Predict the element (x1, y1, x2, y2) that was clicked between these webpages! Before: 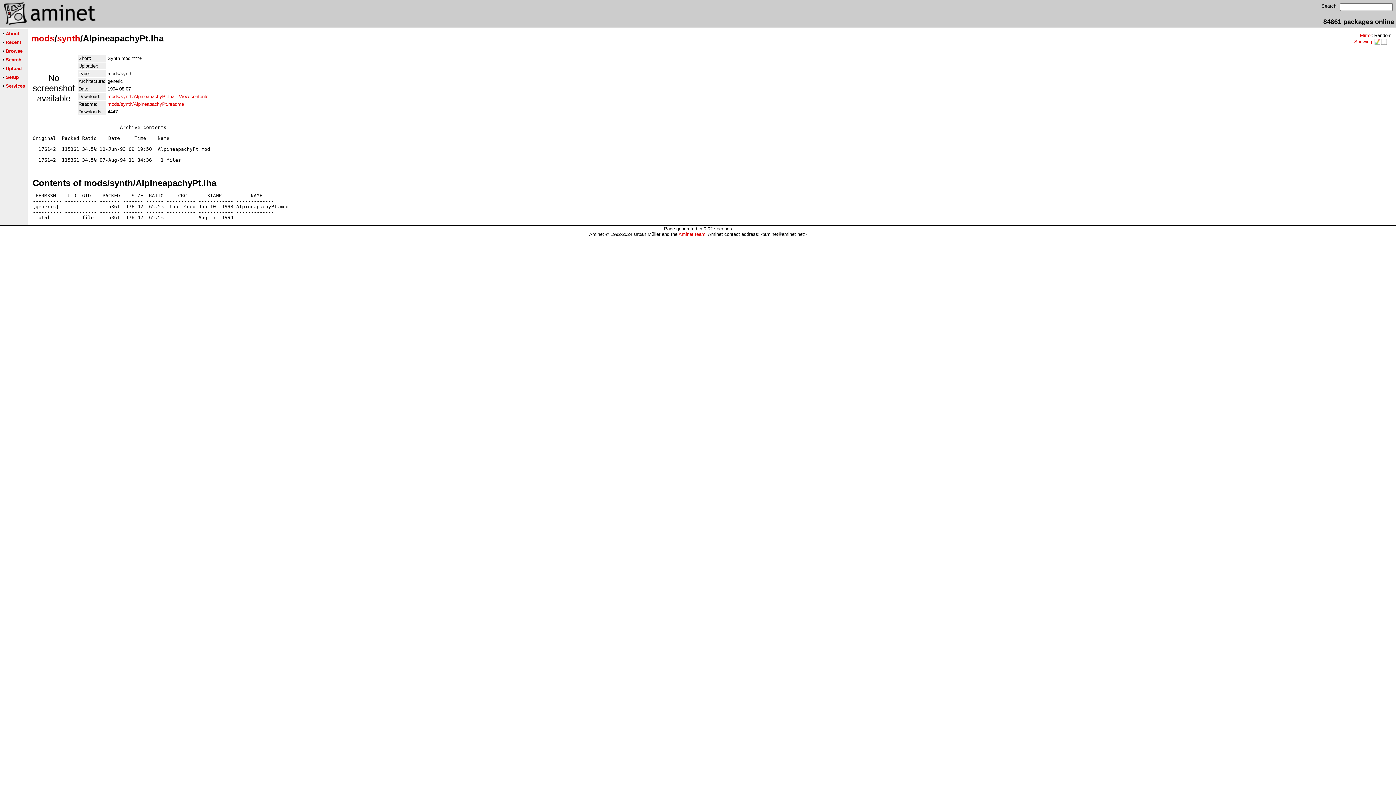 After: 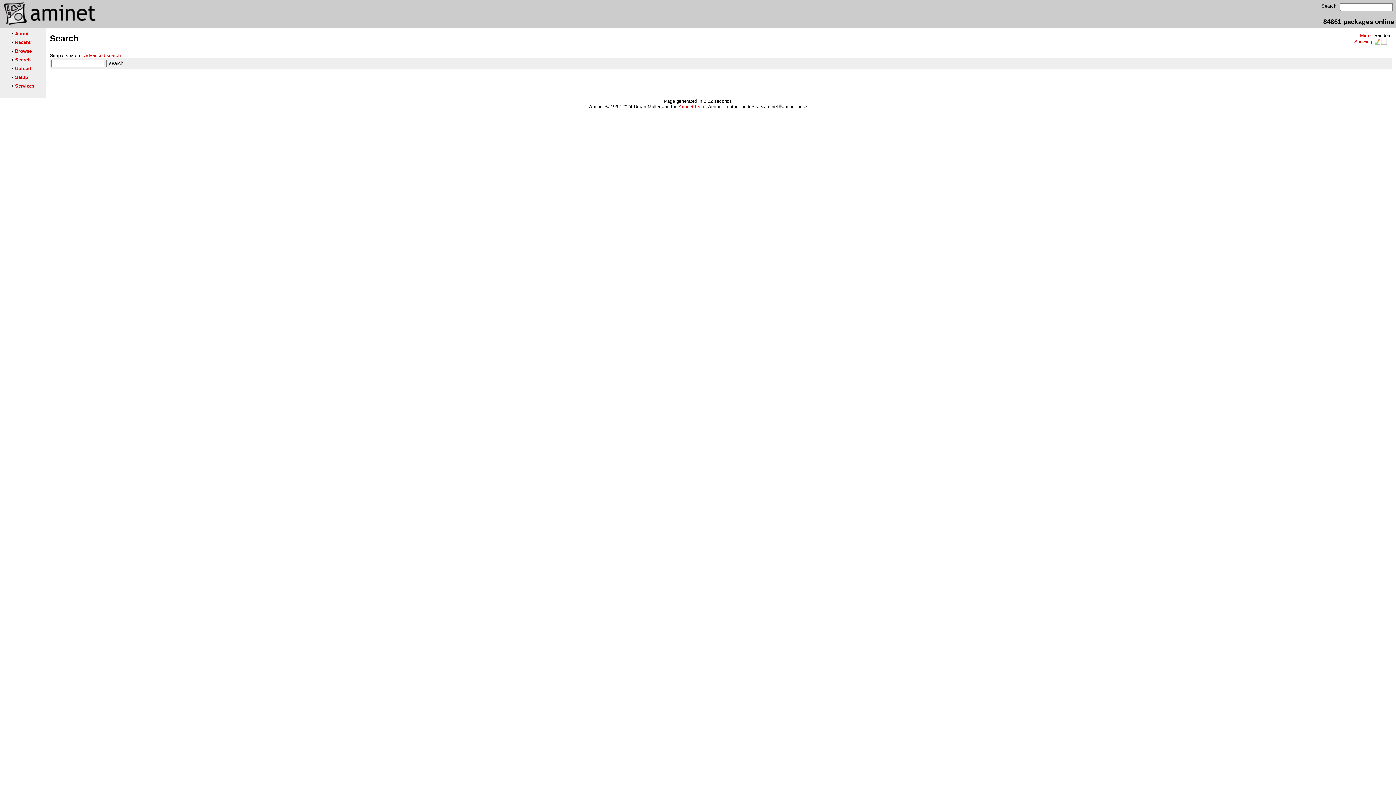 Action: bbox: (5, 57, 21, 62) label: Search